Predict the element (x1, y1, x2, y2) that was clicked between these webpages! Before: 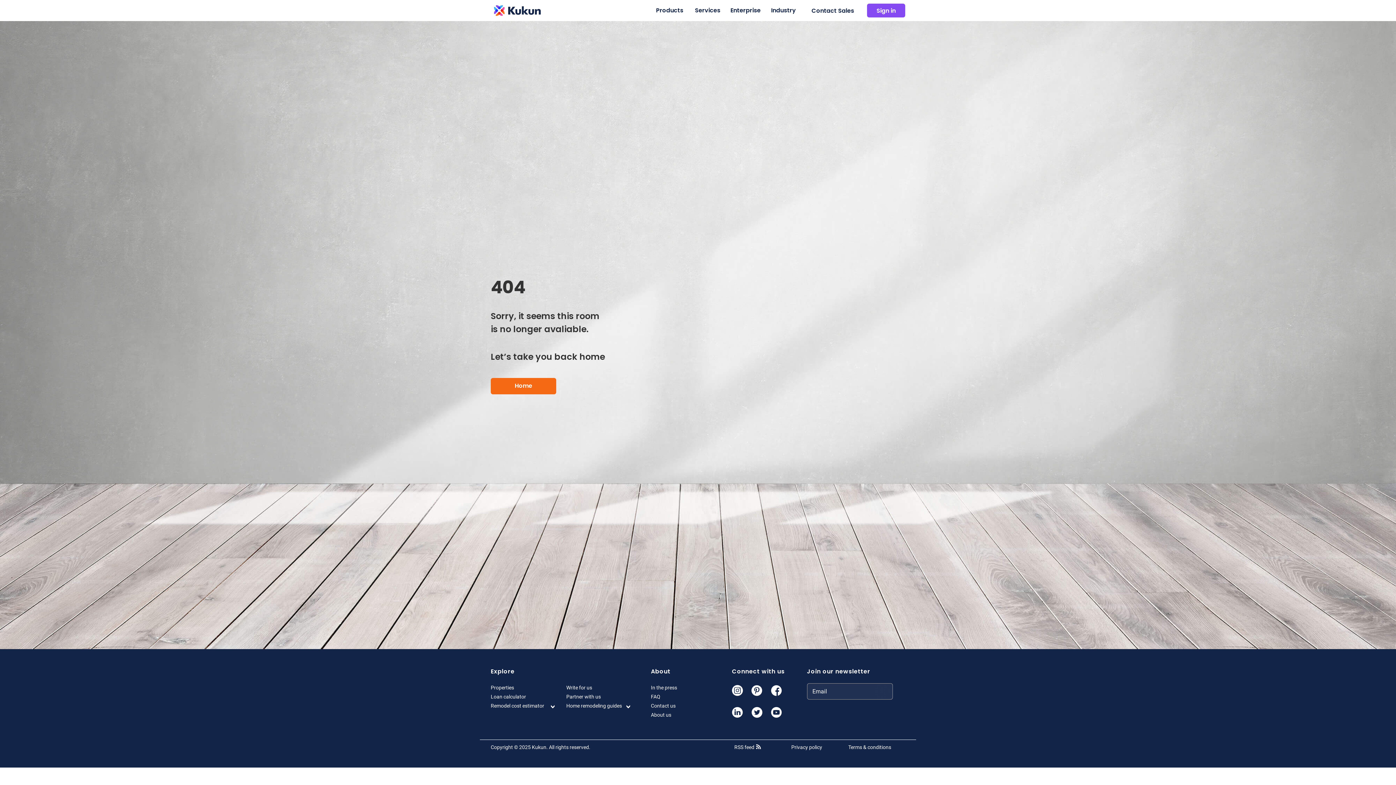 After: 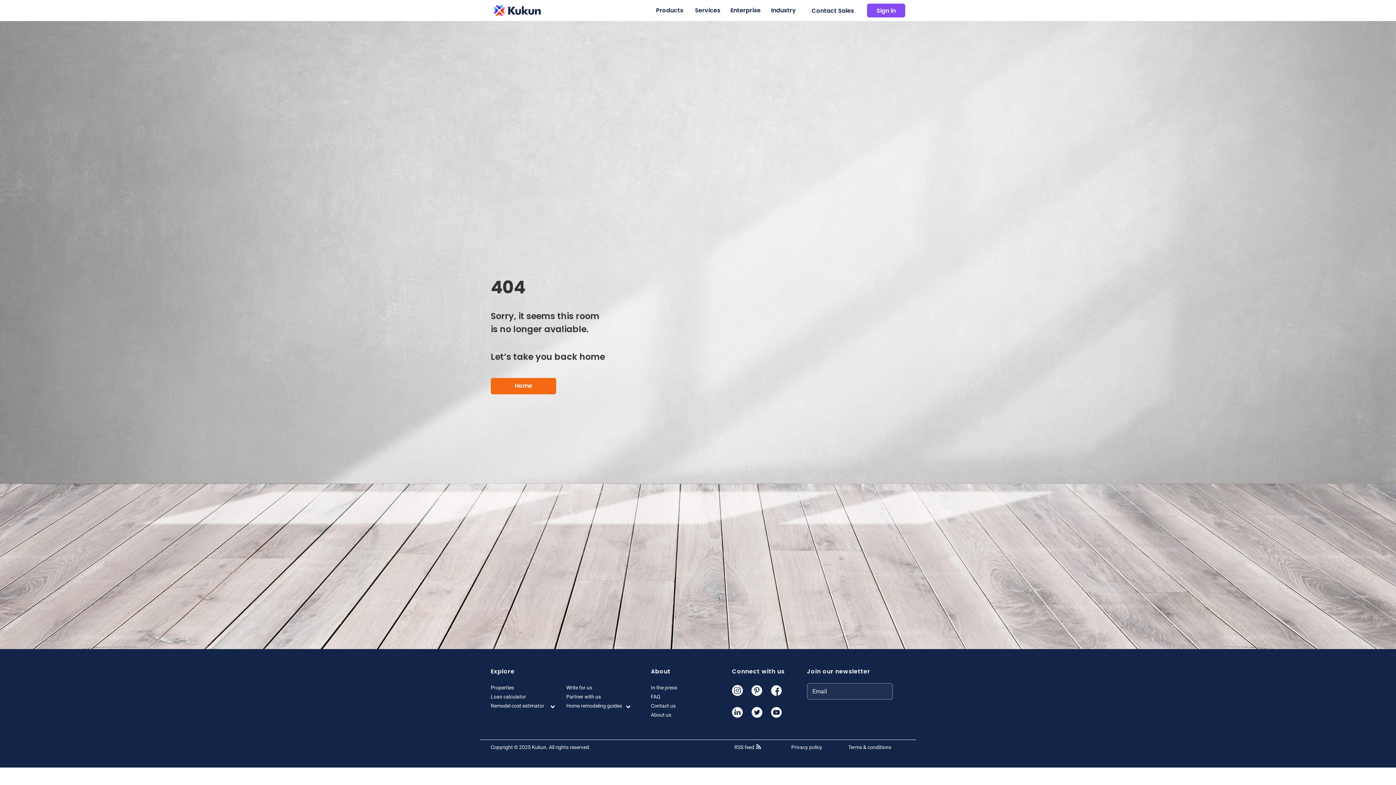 Action: bbox: (751, 683, 771, 700)